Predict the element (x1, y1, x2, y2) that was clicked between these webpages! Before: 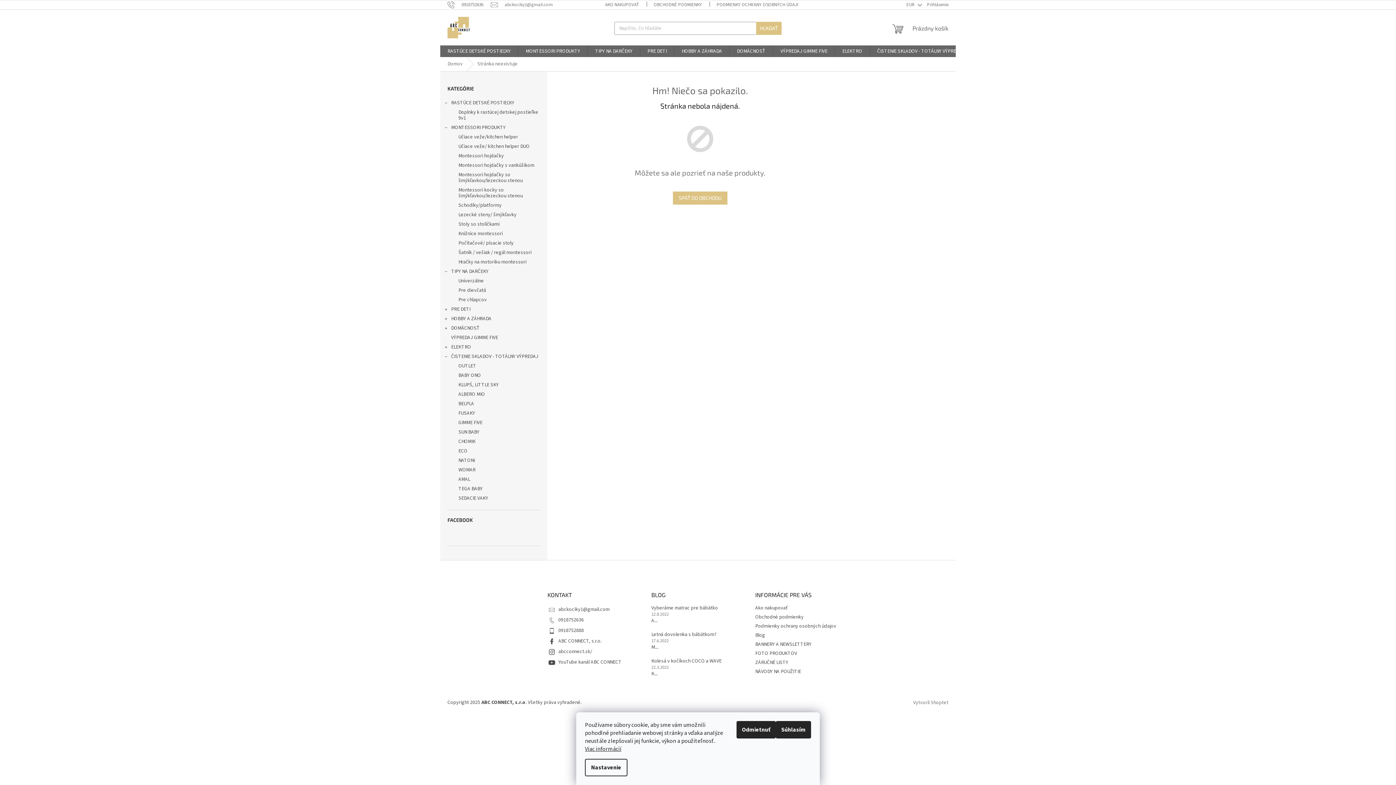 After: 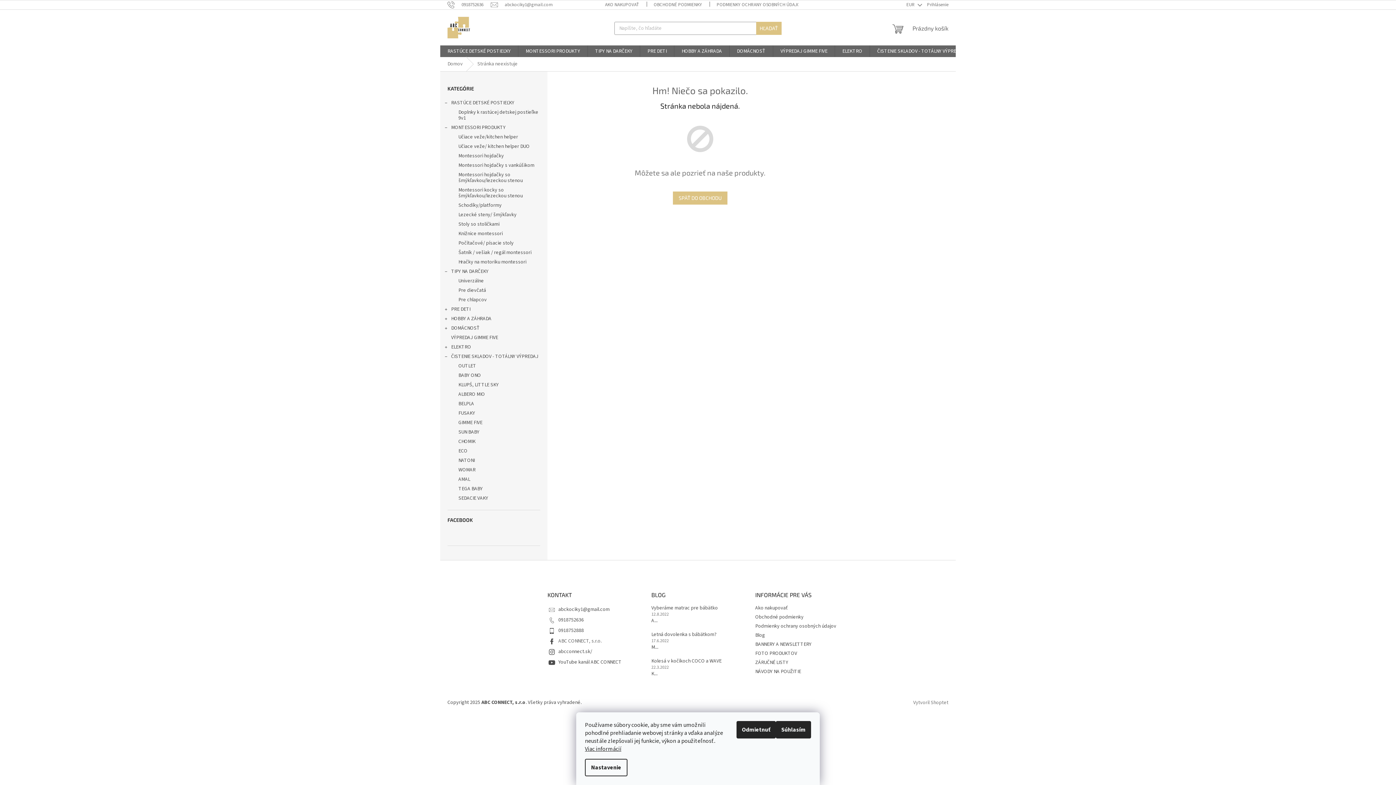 Action: bbox: (558, 637, 601, 645) label: ABC CONNECT, s.r.o.